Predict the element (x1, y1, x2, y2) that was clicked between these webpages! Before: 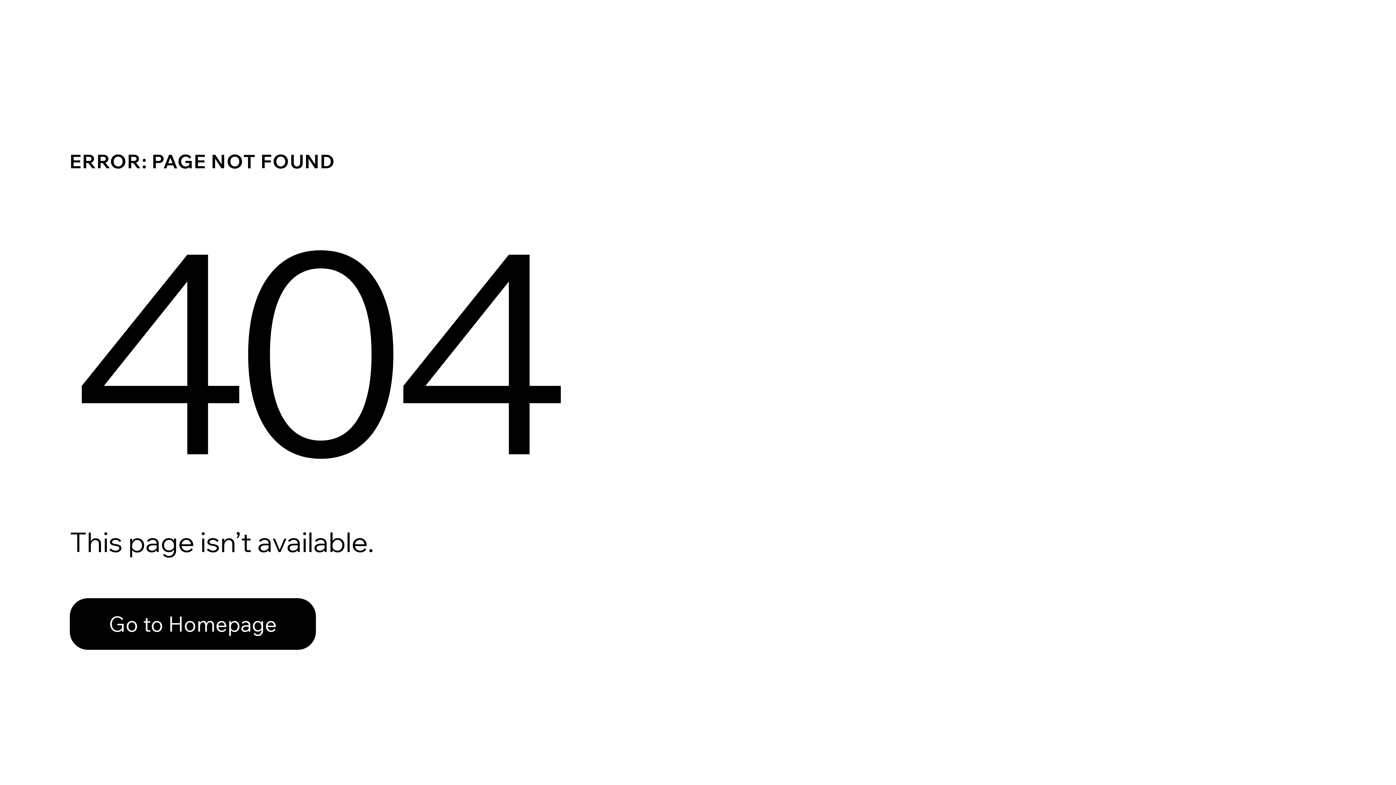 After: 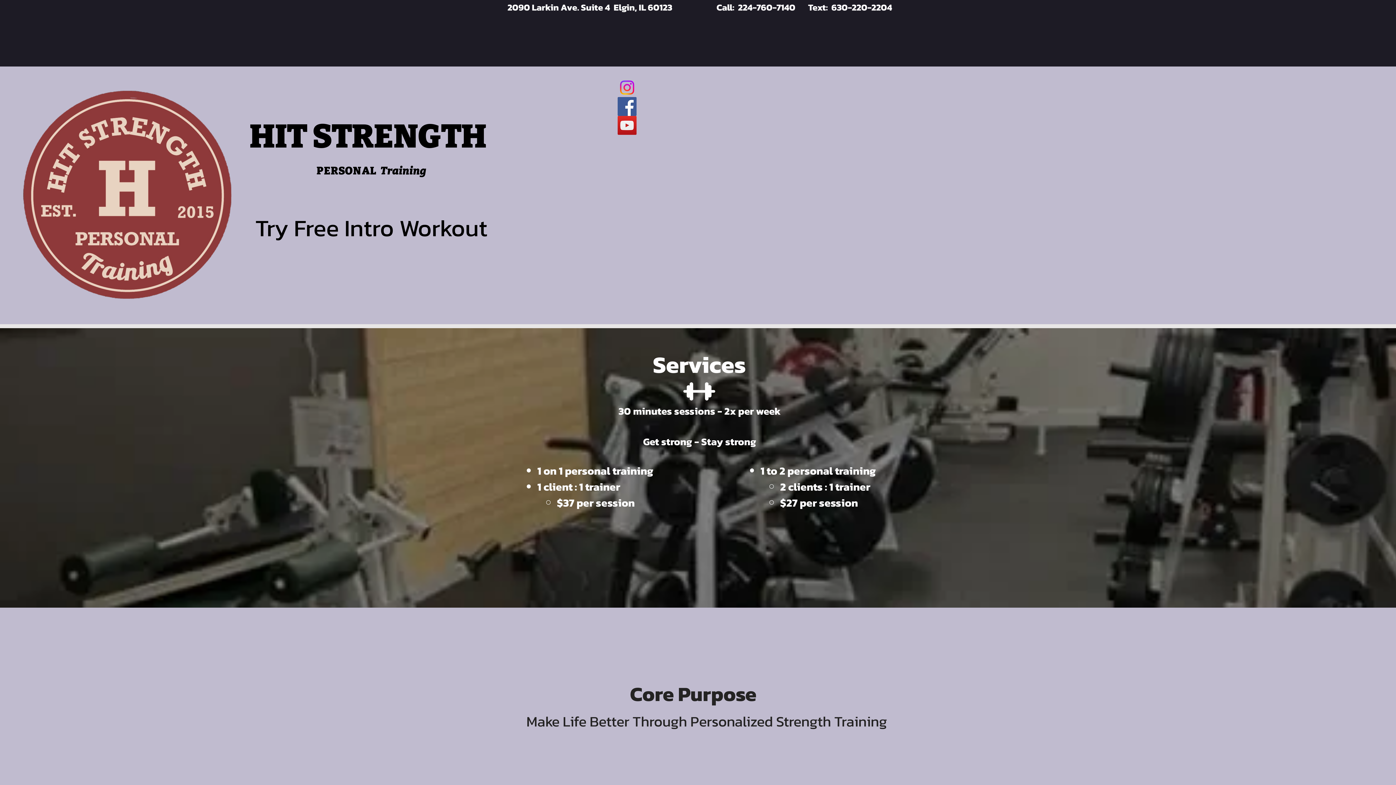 Action: bbox: (69, 598, 316, 650) label: Go to Homepage